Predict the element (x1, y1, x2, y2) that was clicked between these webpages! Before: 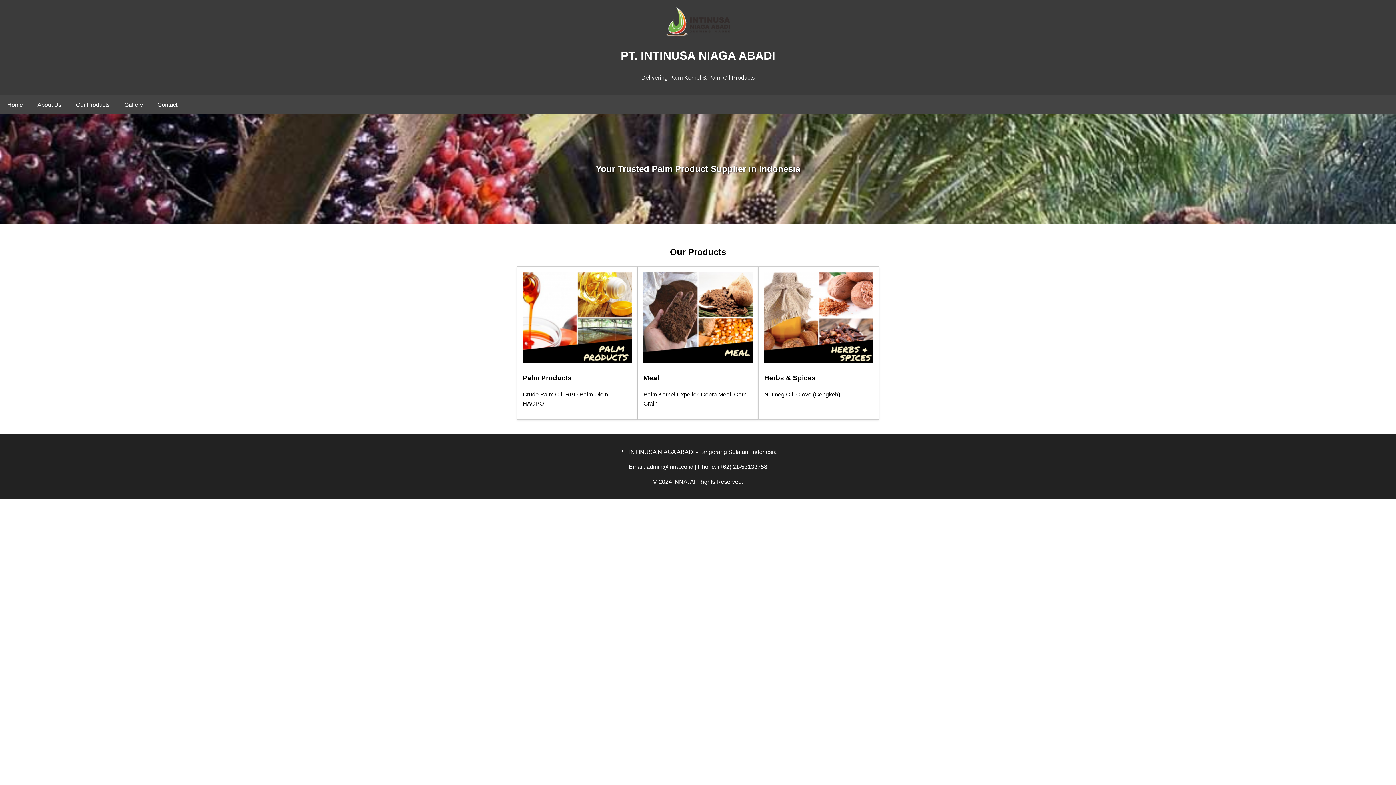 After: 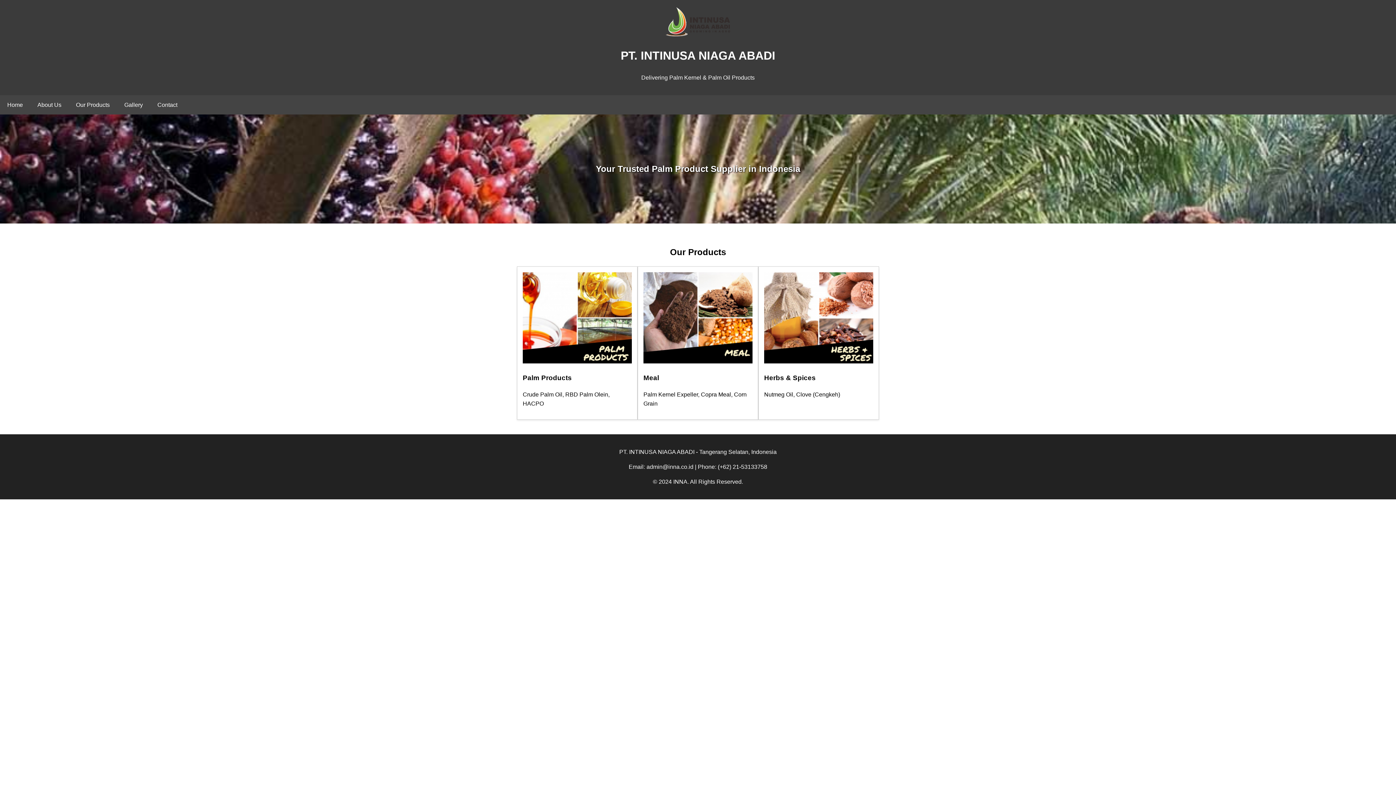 Action: bbox: (0, 95, 30, 114) label: Home